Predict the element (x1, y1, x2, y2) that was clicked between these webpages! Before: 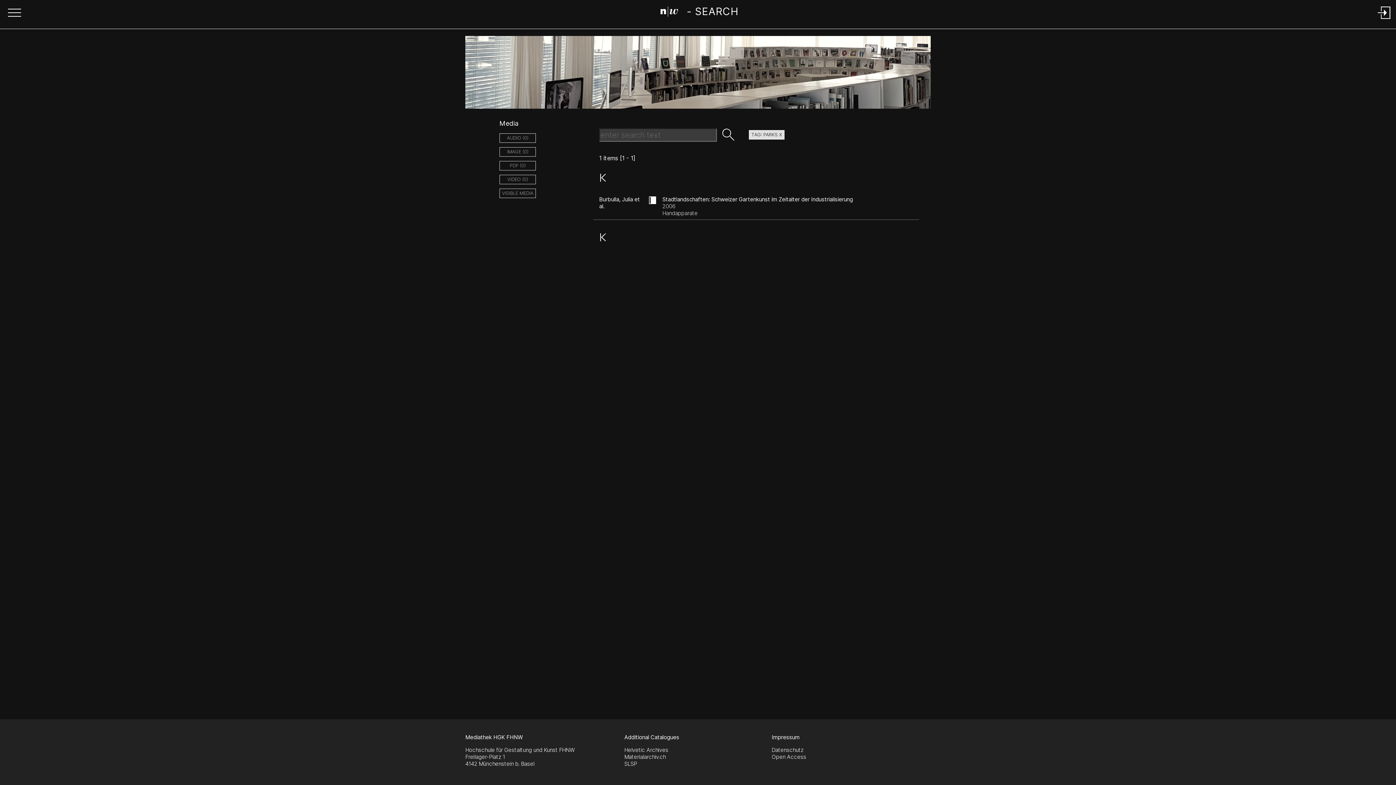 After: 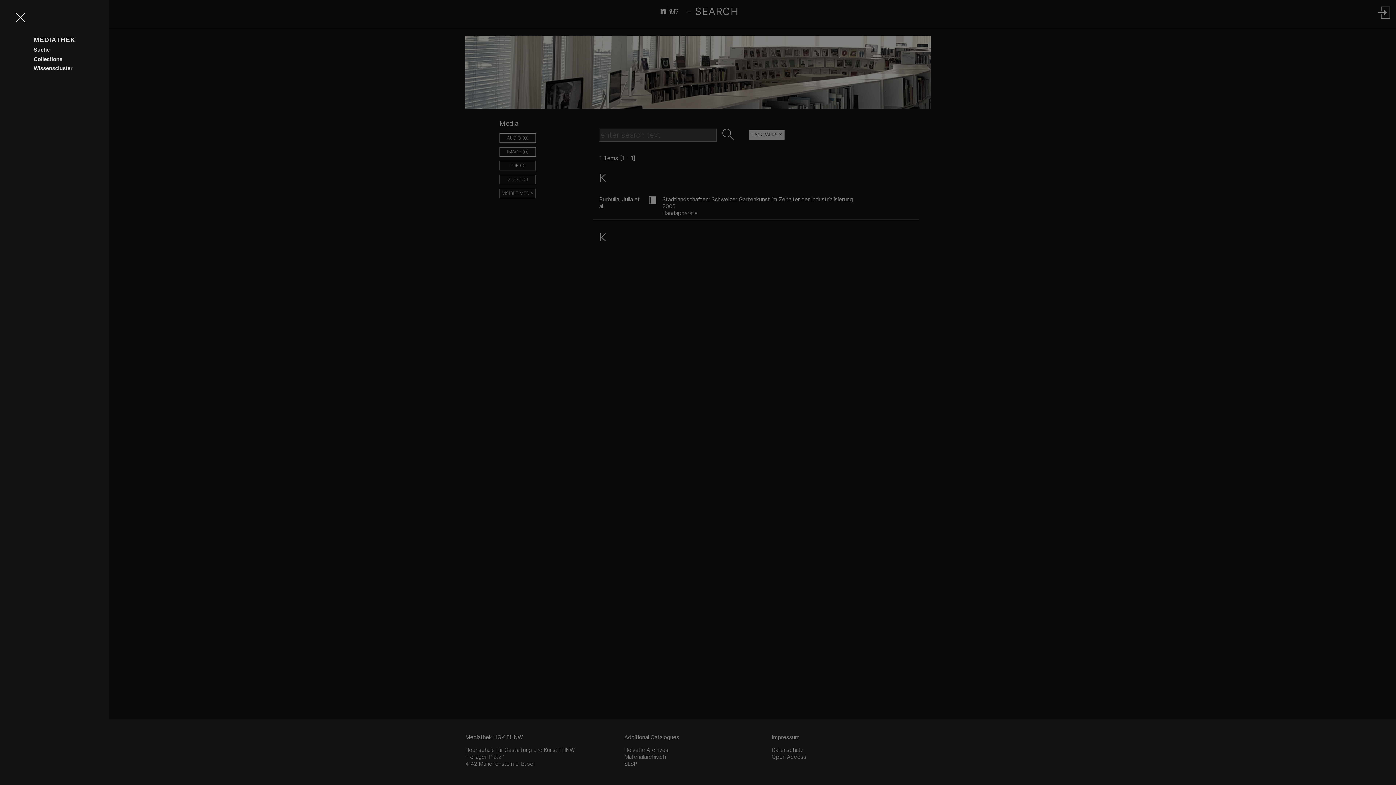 Action: label: Open Sidebar bbox: (5, 0, 23, 26)